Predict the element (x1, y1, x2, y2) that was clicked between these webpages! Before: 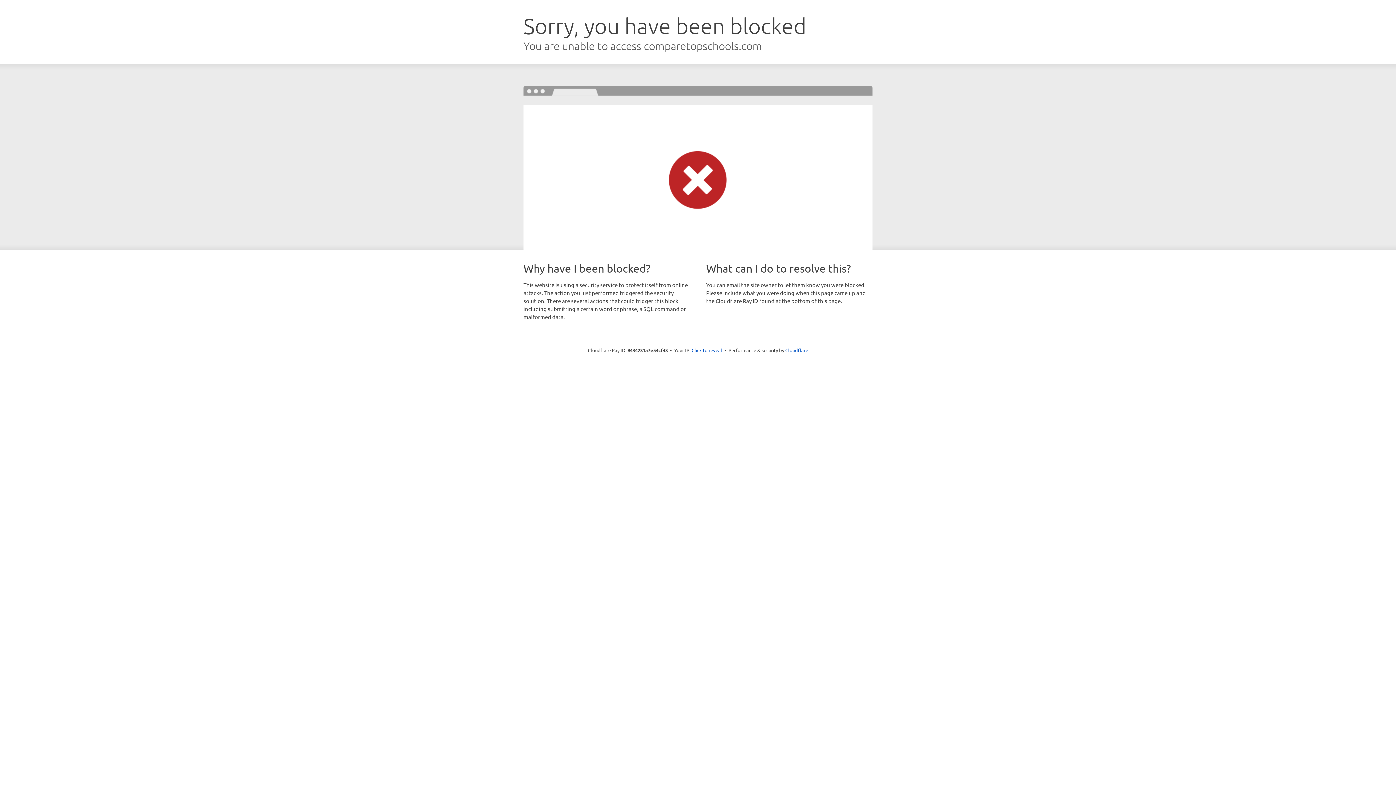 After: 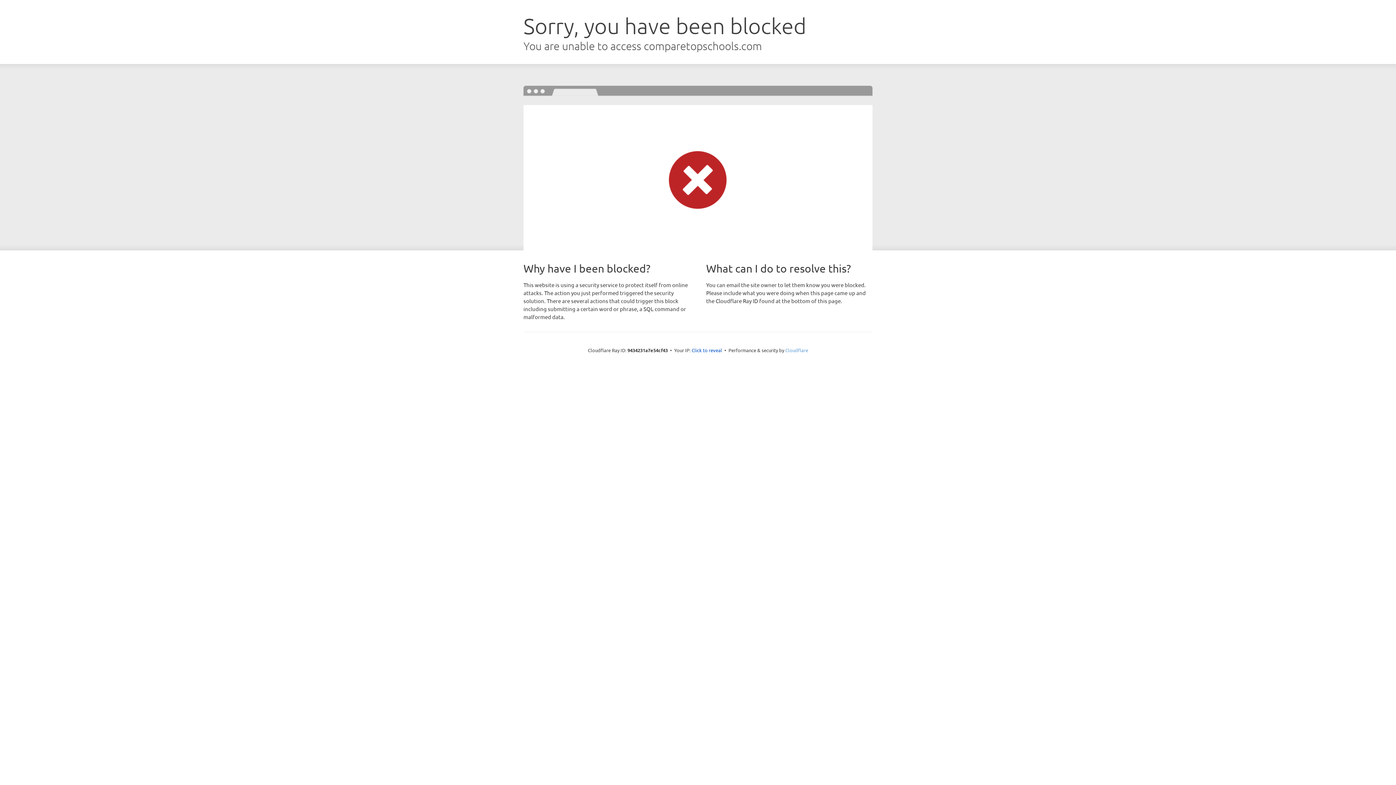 Action: bbox: (785, 347, 808, 353) label: Cloudflare